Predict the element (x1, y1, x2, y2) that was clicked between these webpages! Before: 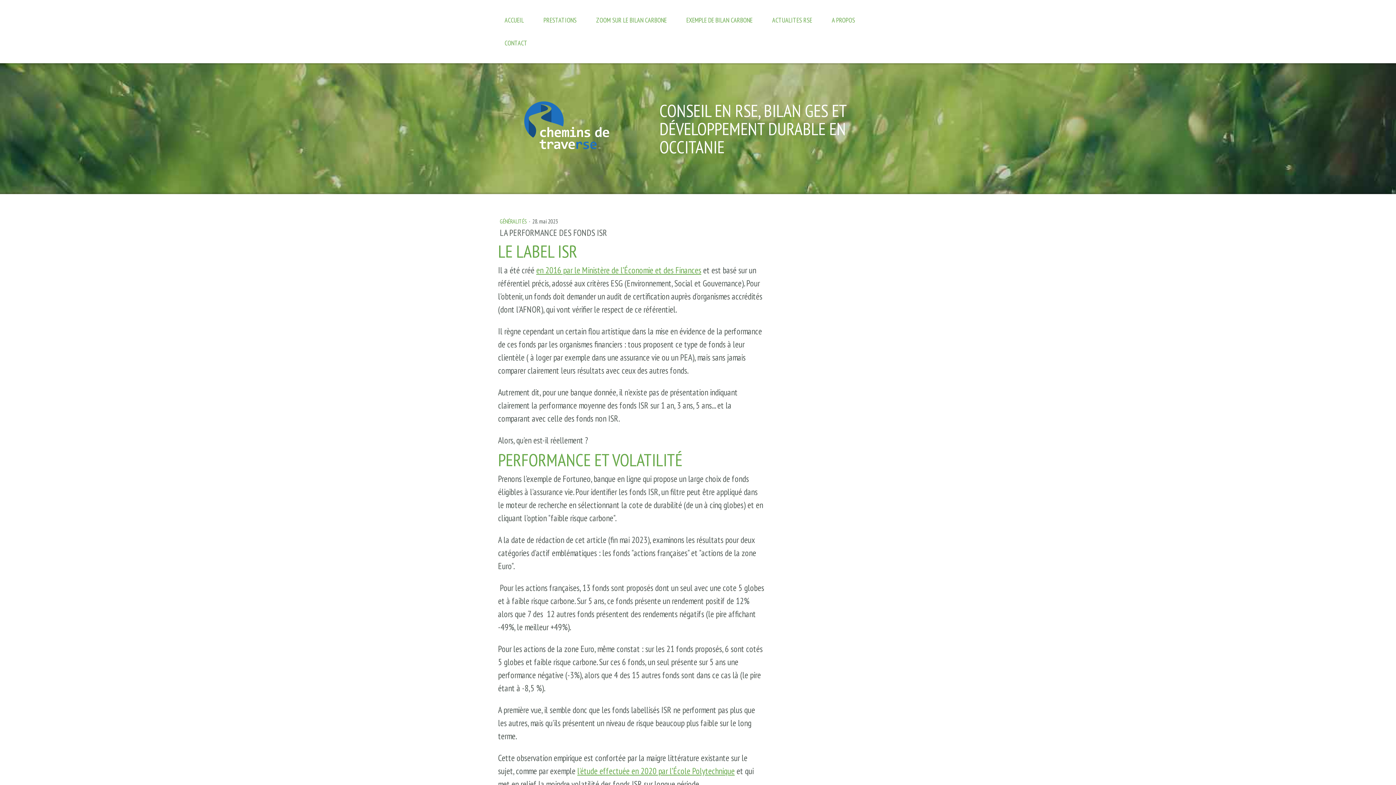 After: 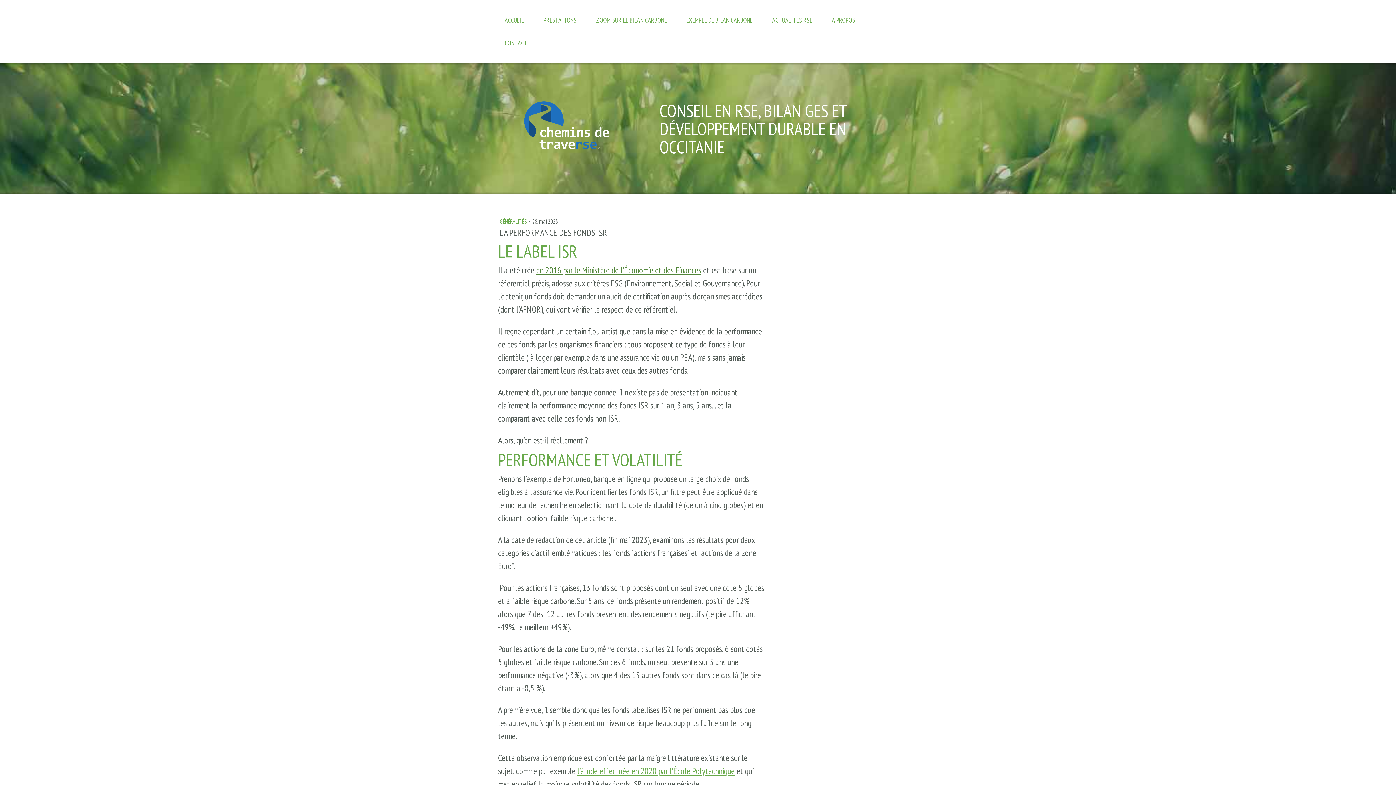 Action: bbox: (536, 264, 701, 276) label: en 2016 par le Ministère de l’Économie et des Finances